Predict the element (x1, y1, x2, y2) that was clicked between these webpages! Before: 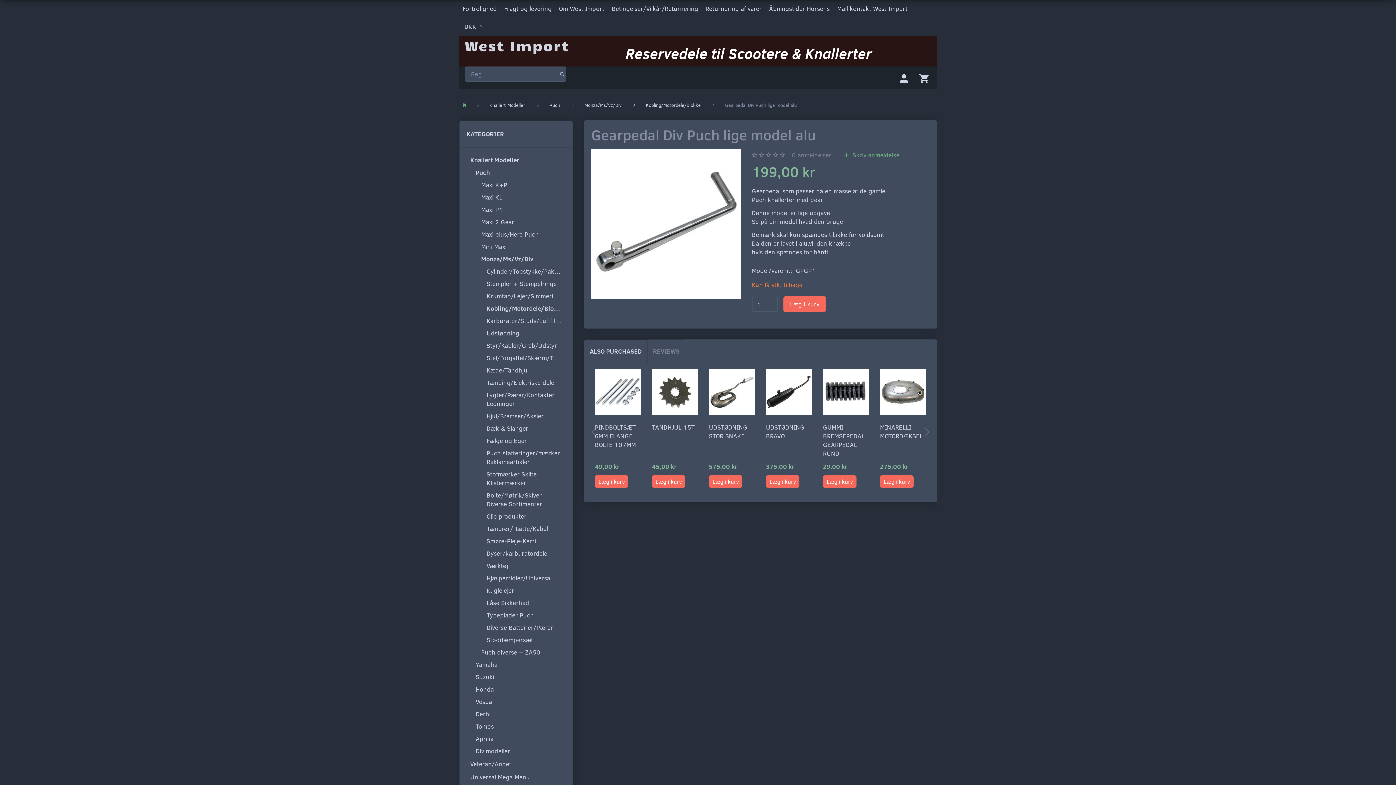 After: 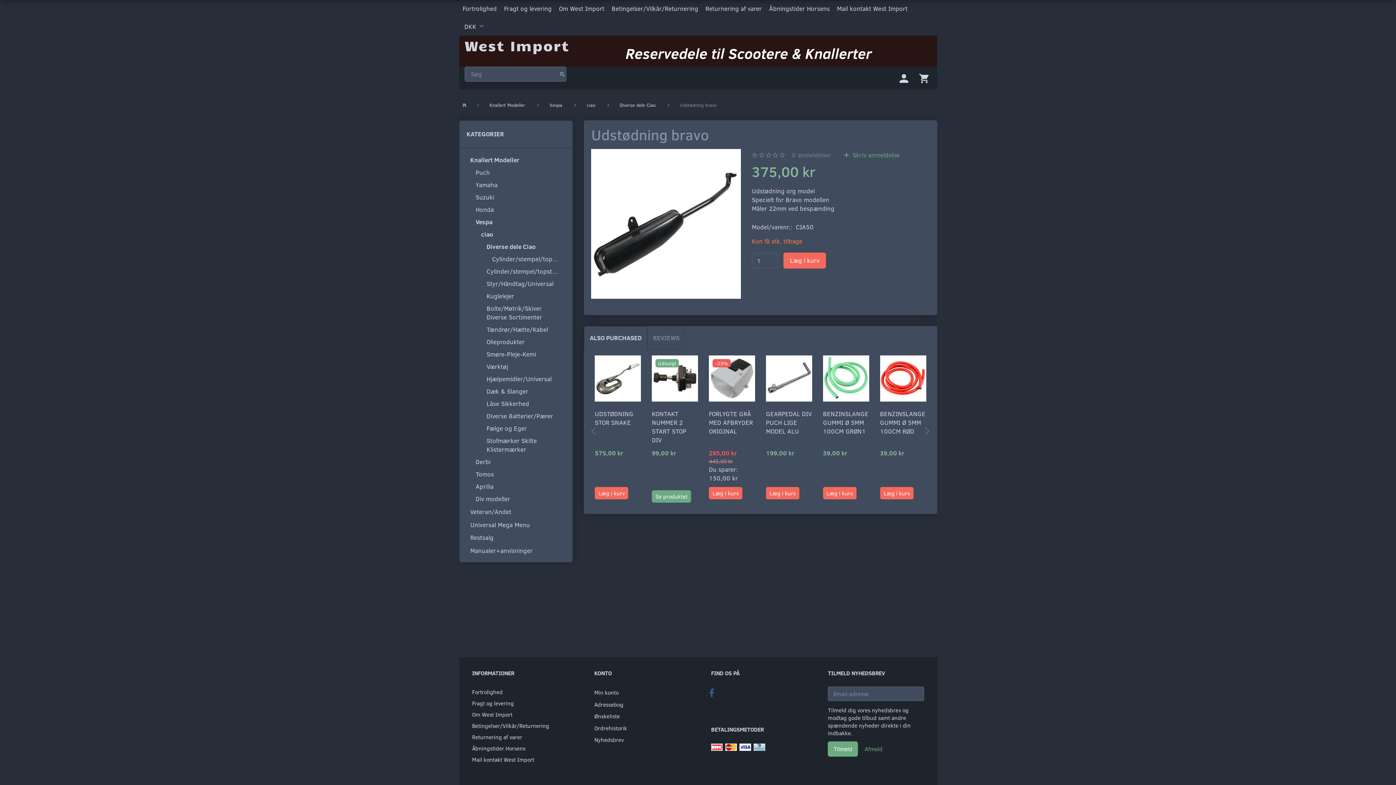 Action: bbox: (766, 369, 812, 415)